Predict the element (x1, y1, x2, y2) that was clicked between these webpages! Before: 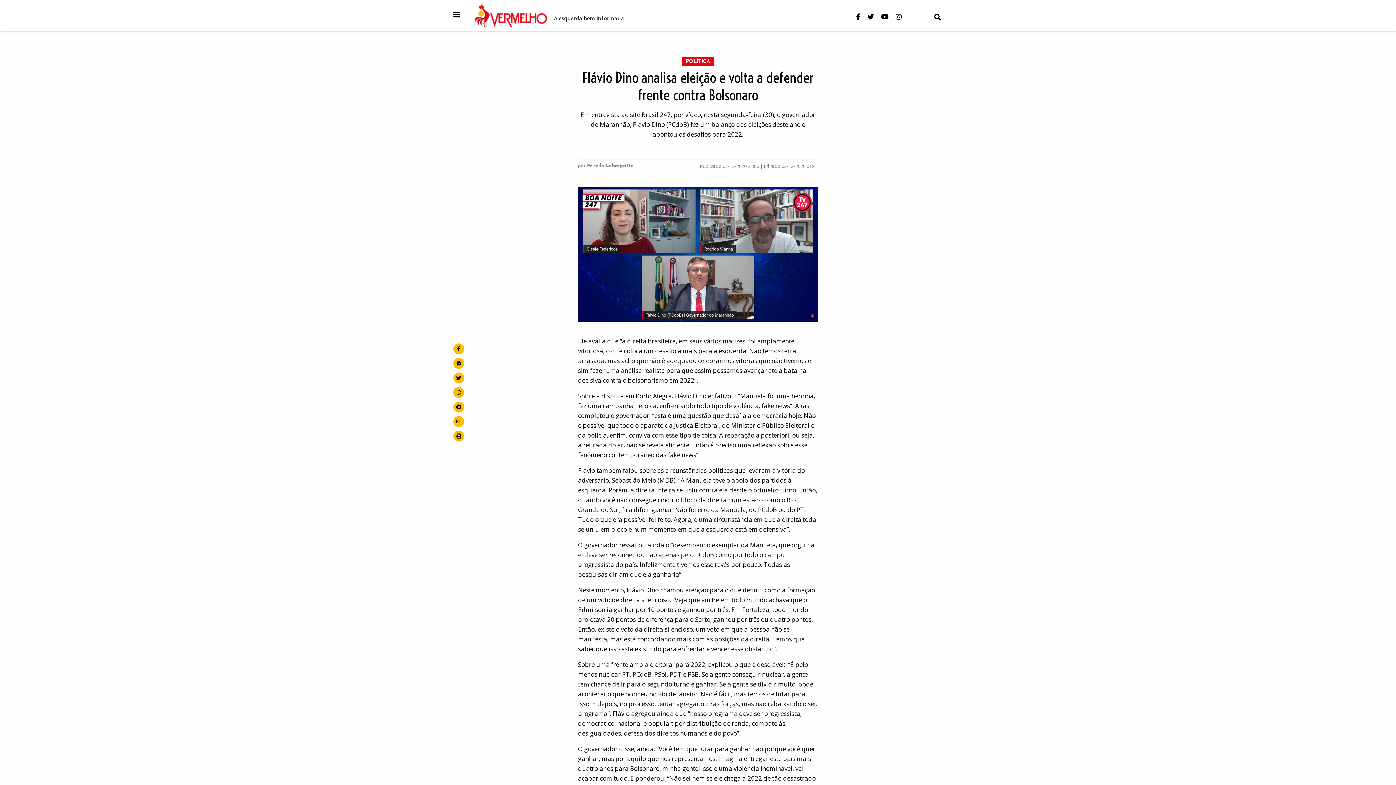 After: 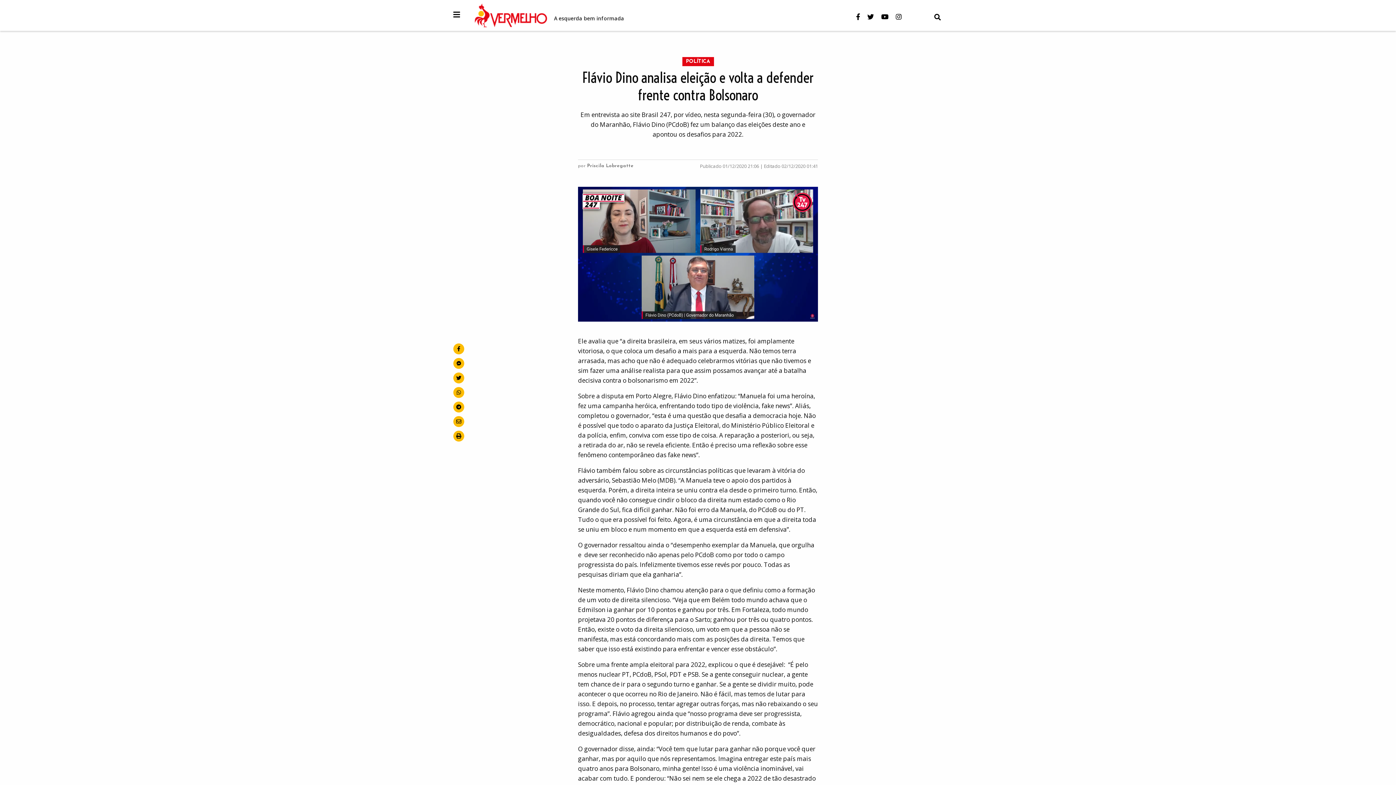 Action: bbox: (896, 12, 909, 21)